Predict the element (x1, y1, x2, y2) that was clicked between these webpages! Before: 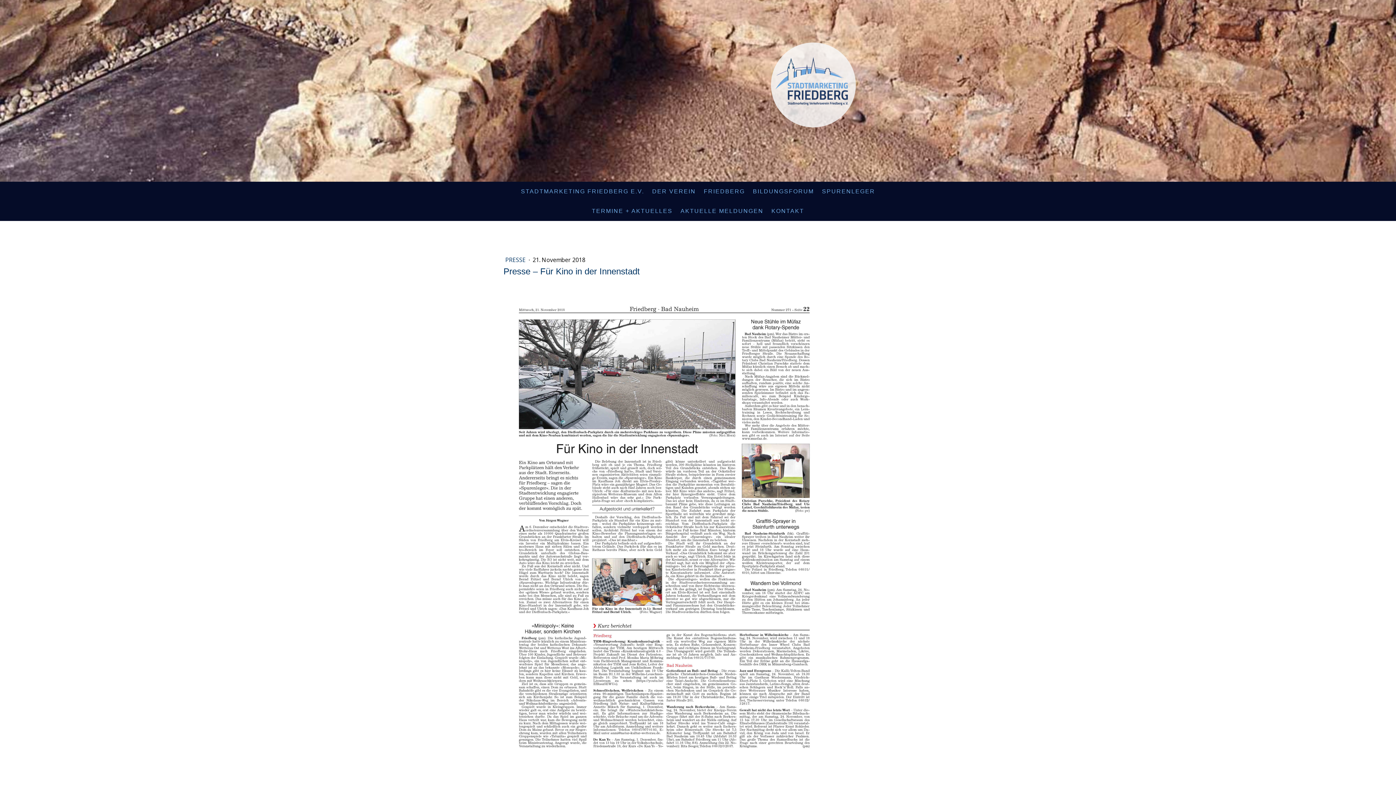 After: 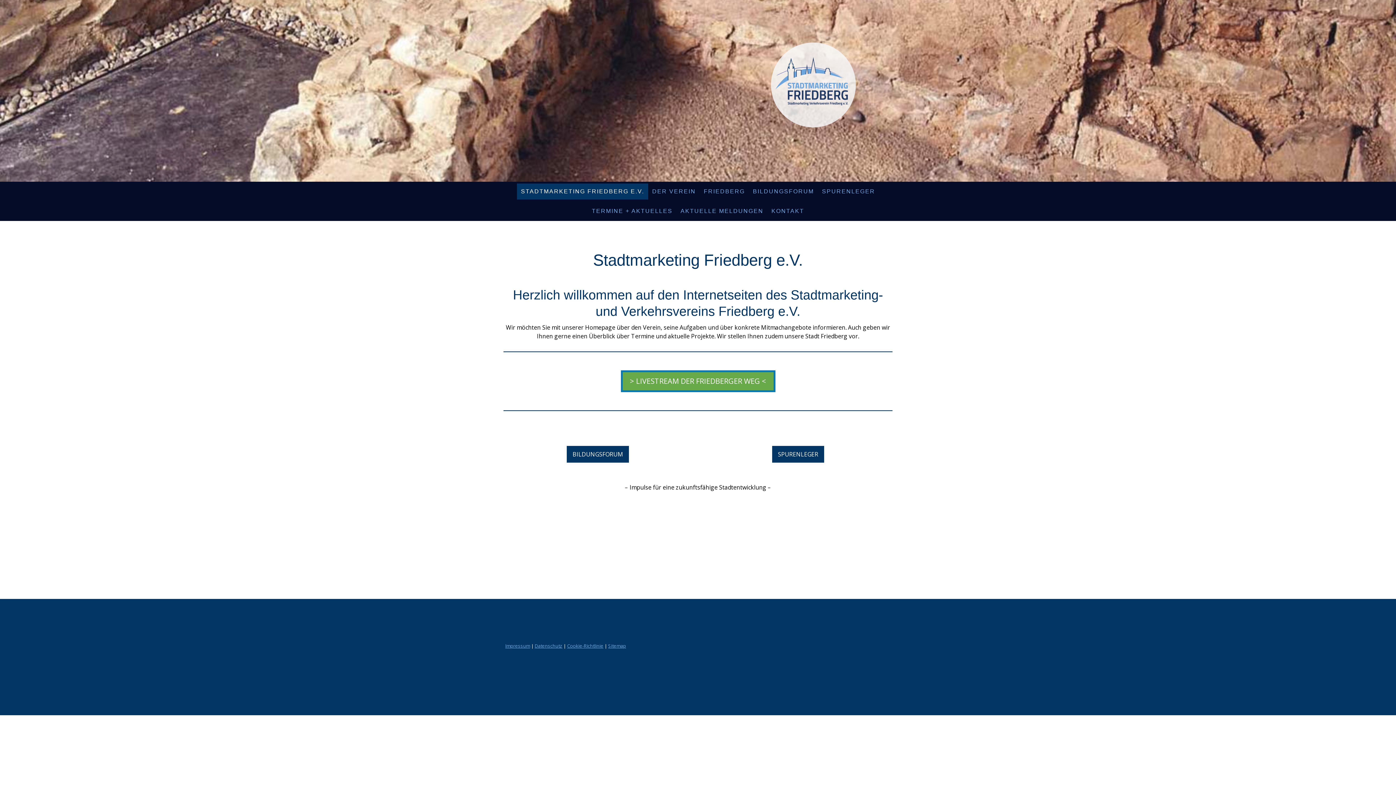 Action: bbox: (517, 183, 648, 199) label: STADTMARKETING FRIEDBERG E.V.